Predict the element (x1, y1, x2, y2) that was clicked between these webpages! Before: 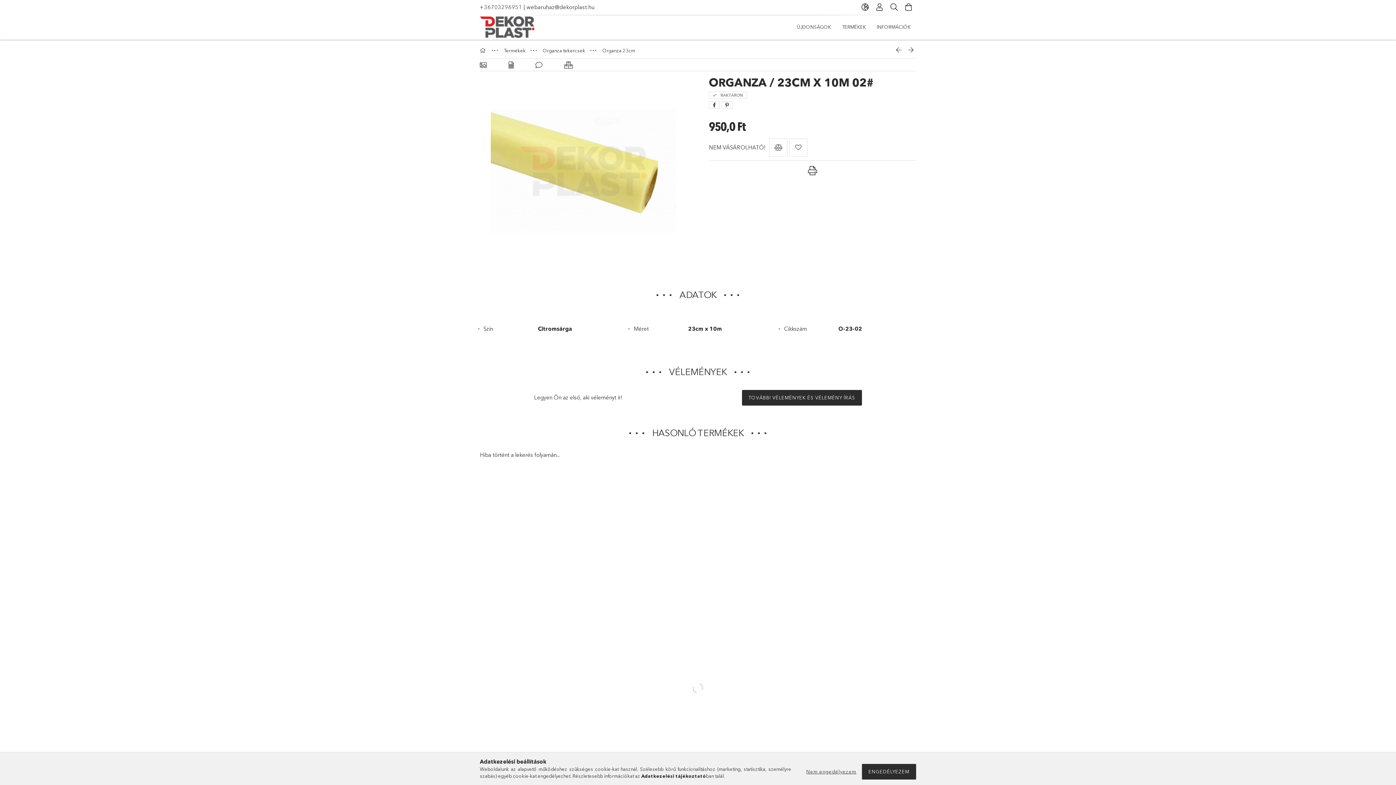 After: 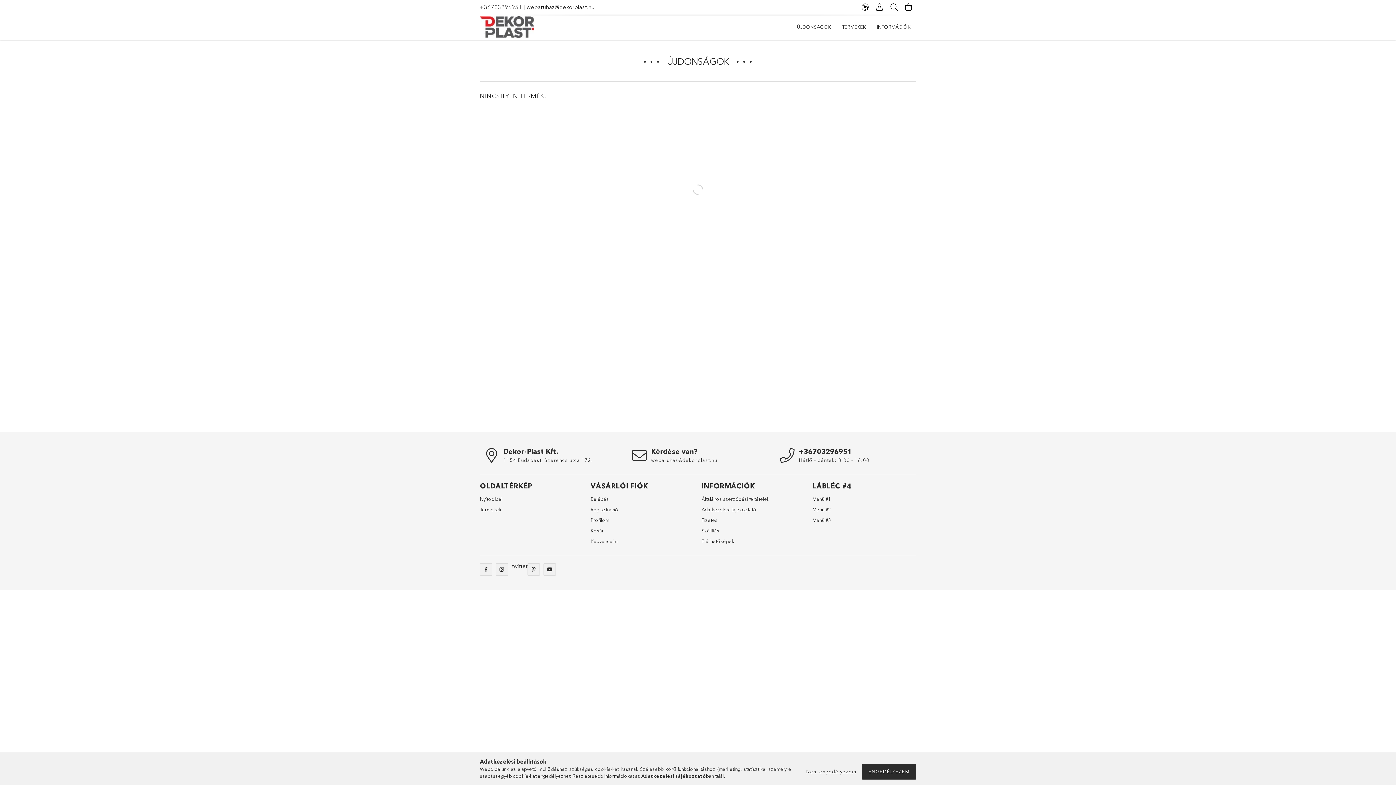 Action: bbox: (791, 18, 836, 36) label: ÚJDONSÁGOK